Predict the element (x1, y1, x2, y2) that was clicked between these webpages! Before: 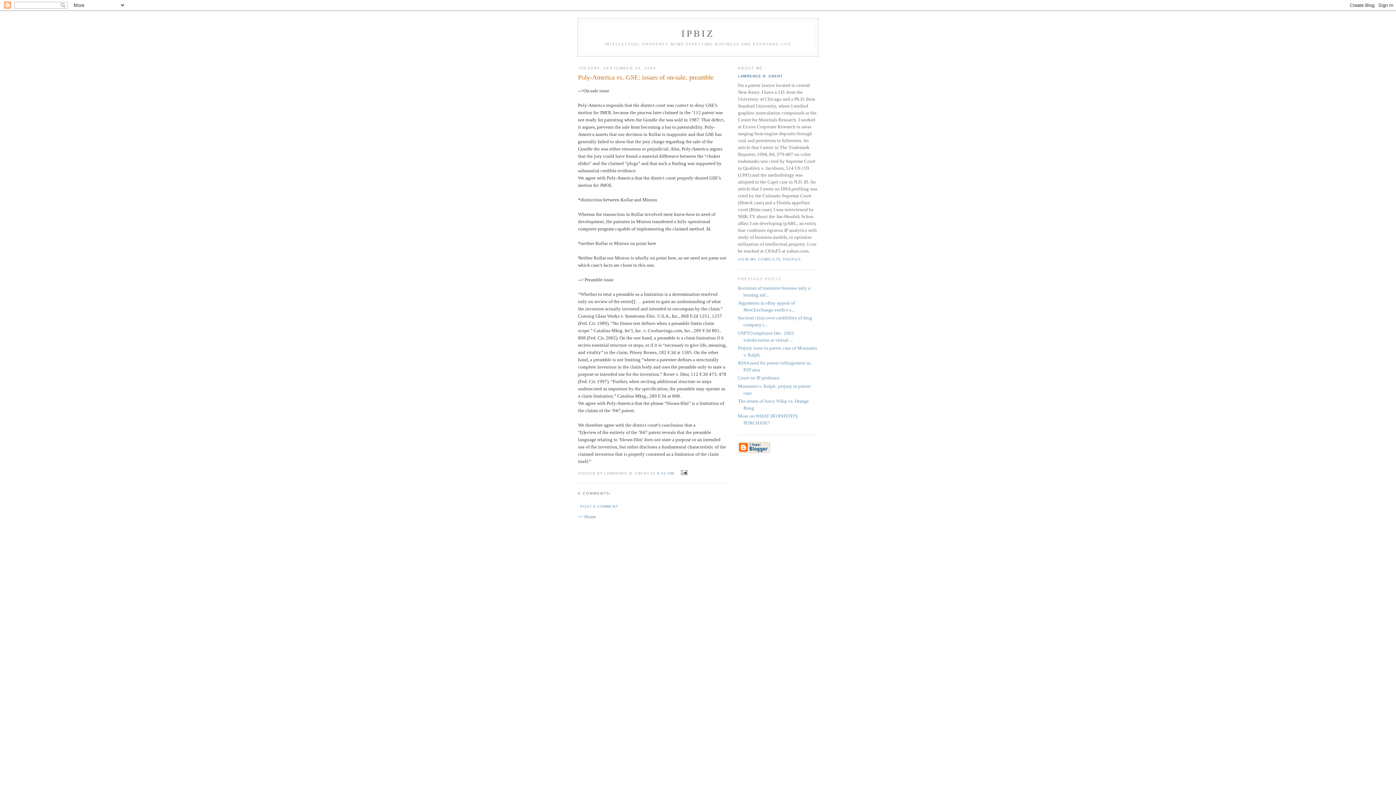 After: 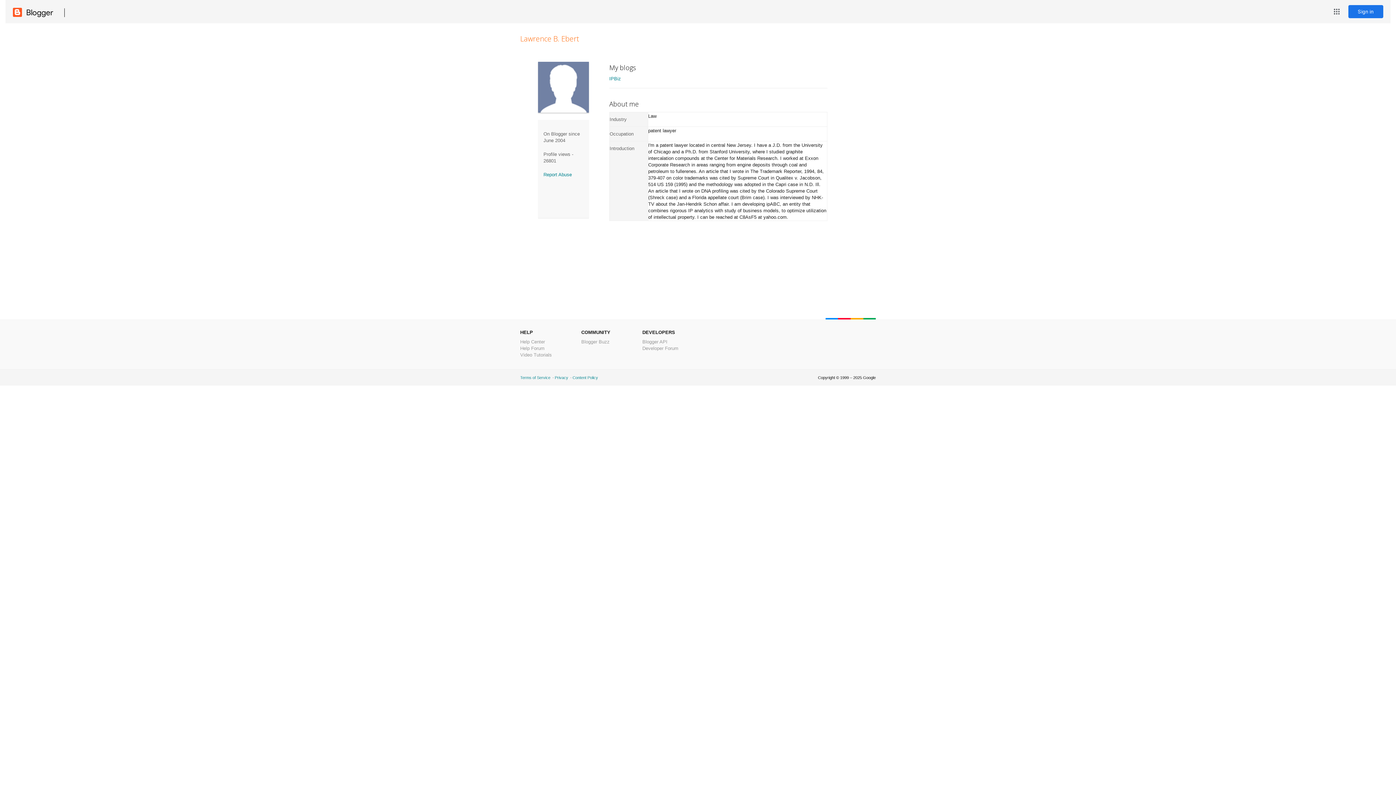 Action: label: LAWRENCE B. EBERT bbox: (738, 74, 783, 78)